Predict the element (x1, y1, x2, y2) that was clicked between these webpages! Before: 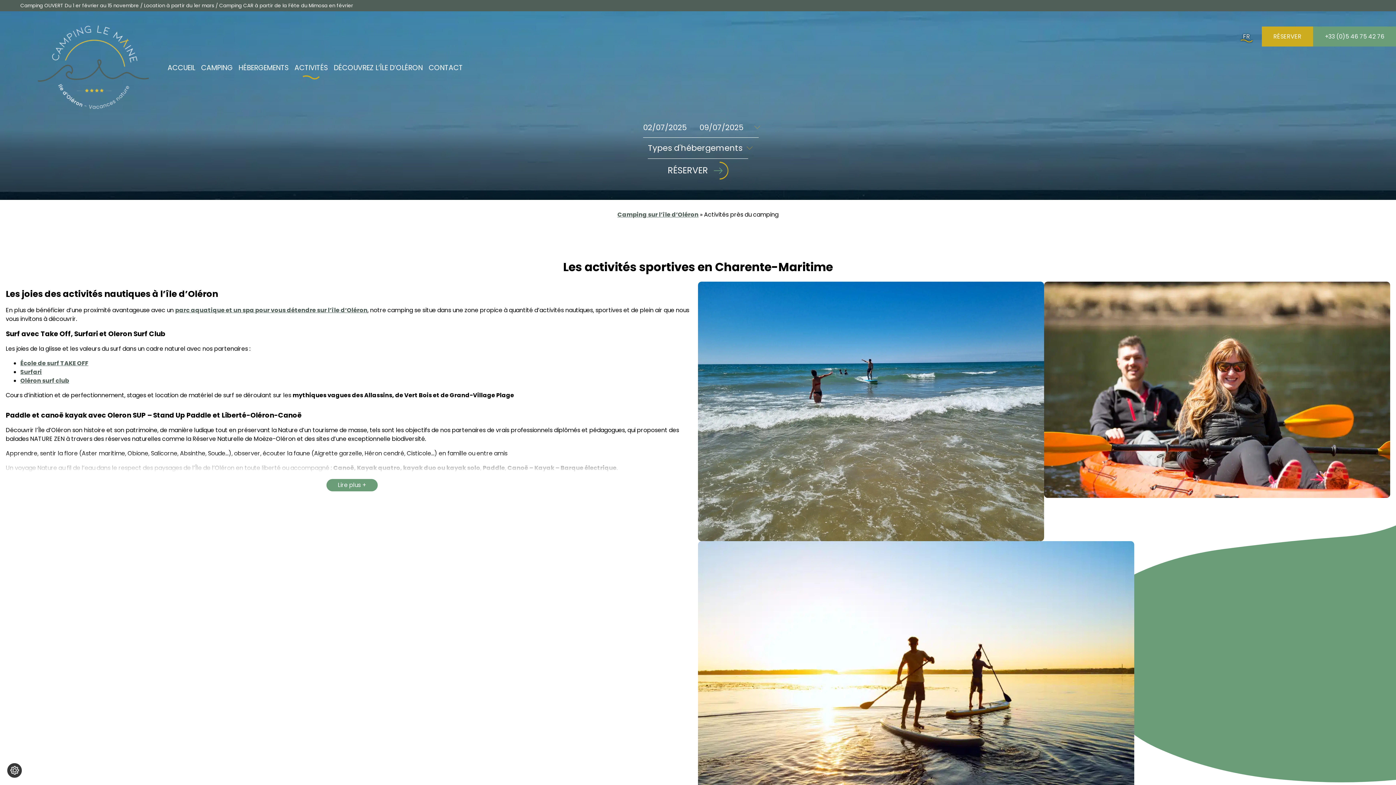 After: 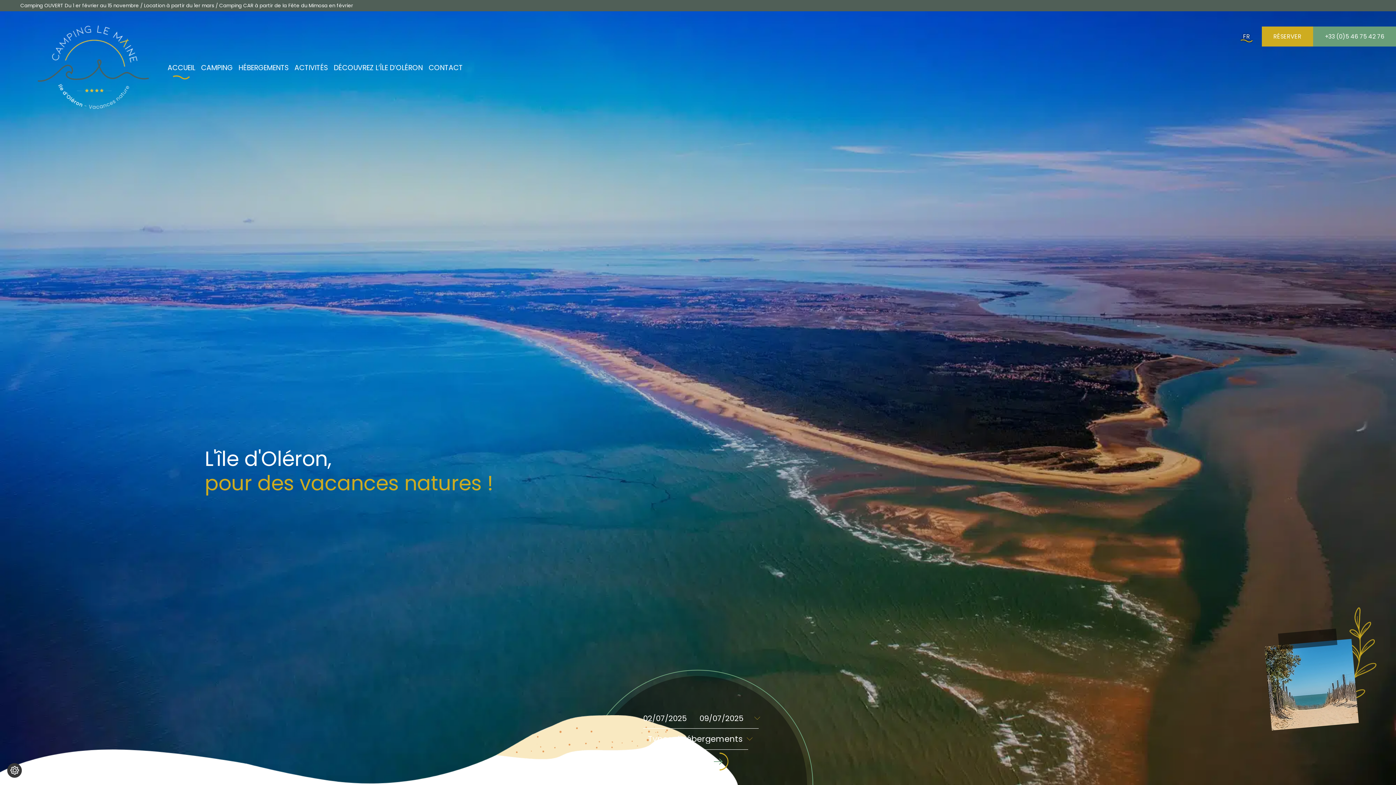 Action: bbox: (34, 21, 153, 114)